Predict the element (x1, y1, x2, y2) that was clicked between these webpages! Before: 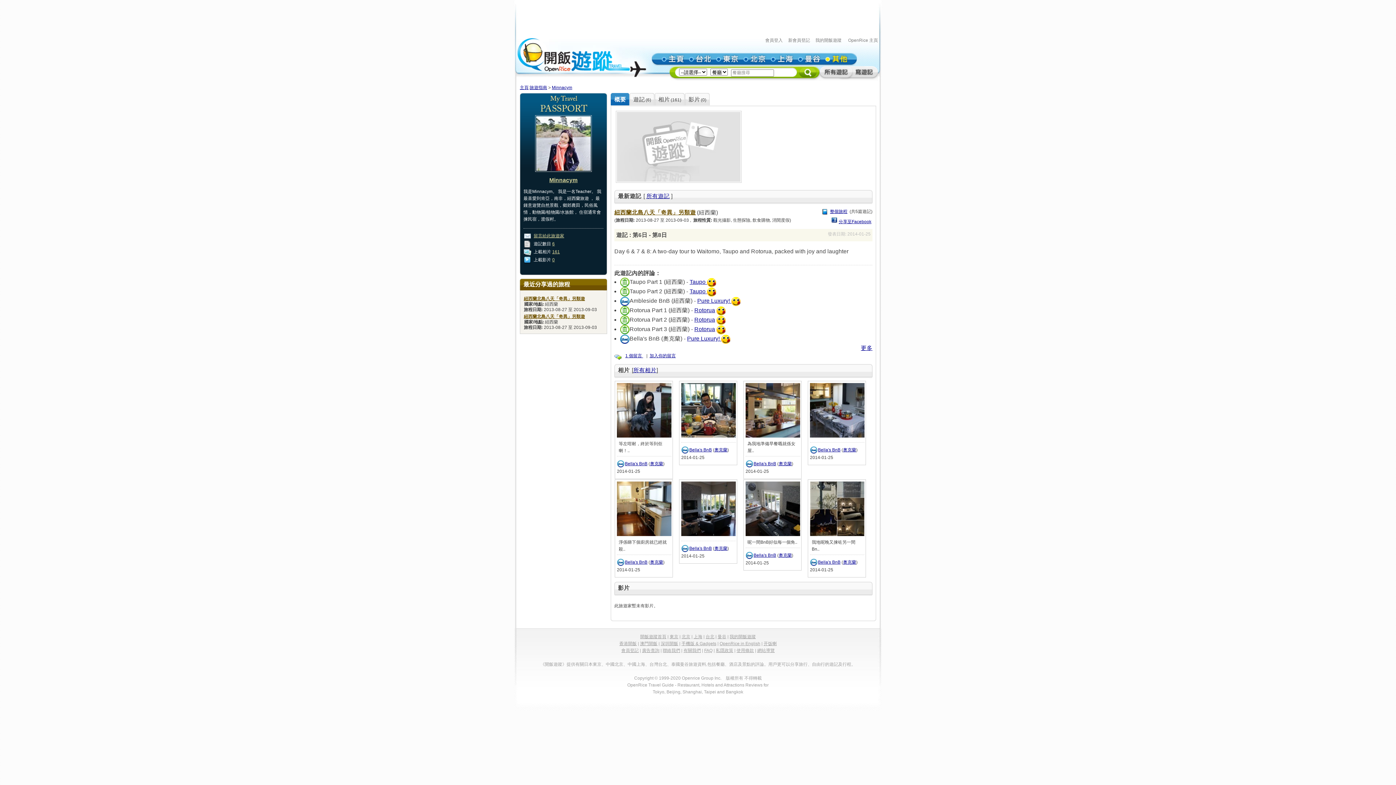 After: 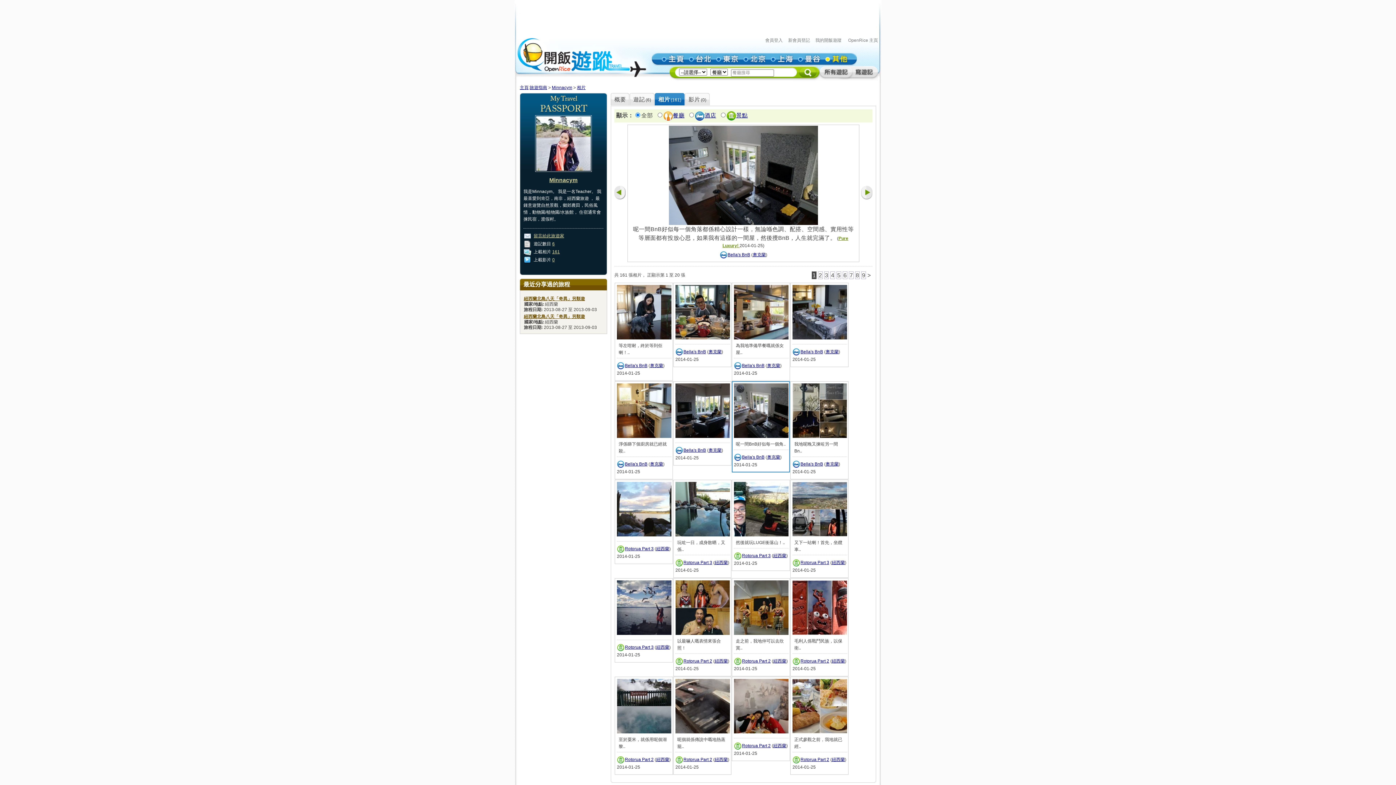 Action: bbox: (745, 532, 800, 537)